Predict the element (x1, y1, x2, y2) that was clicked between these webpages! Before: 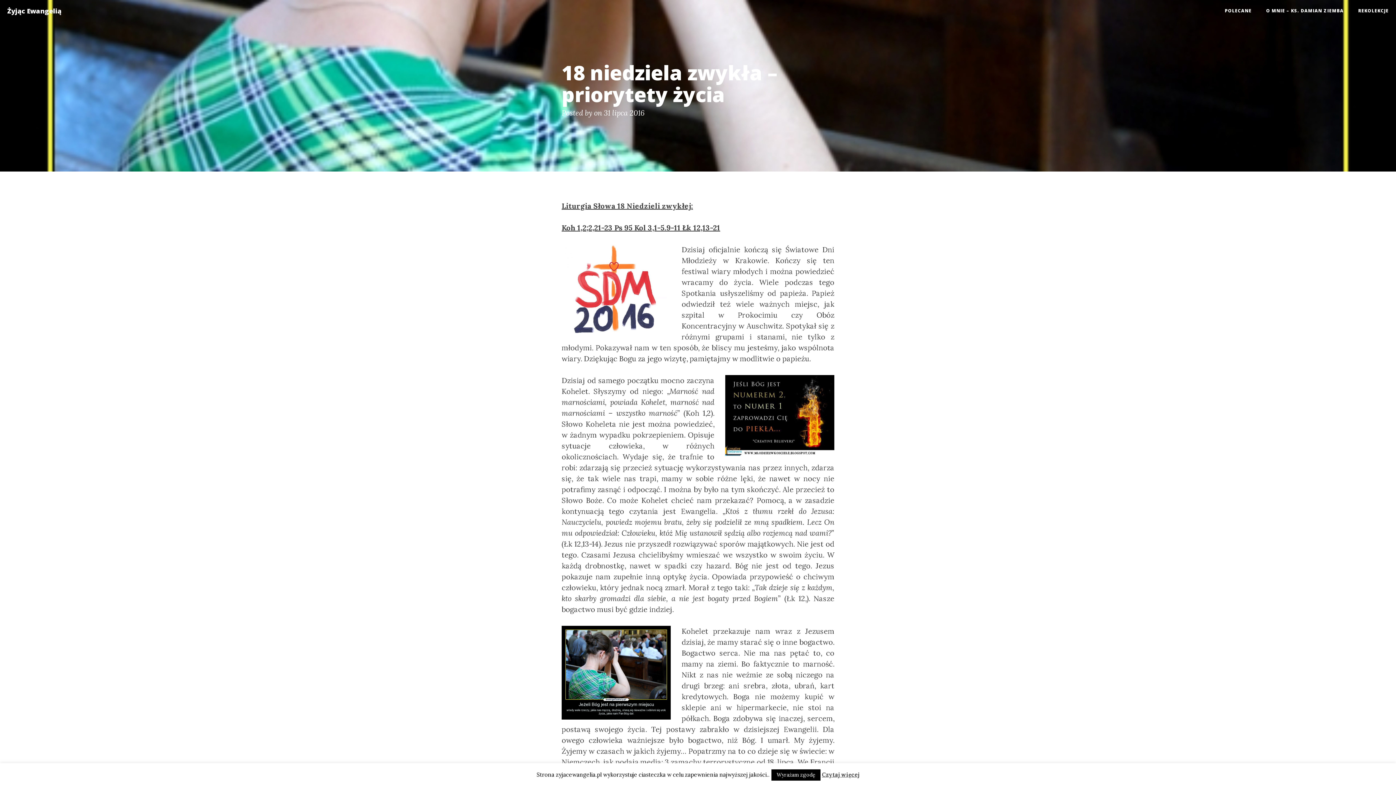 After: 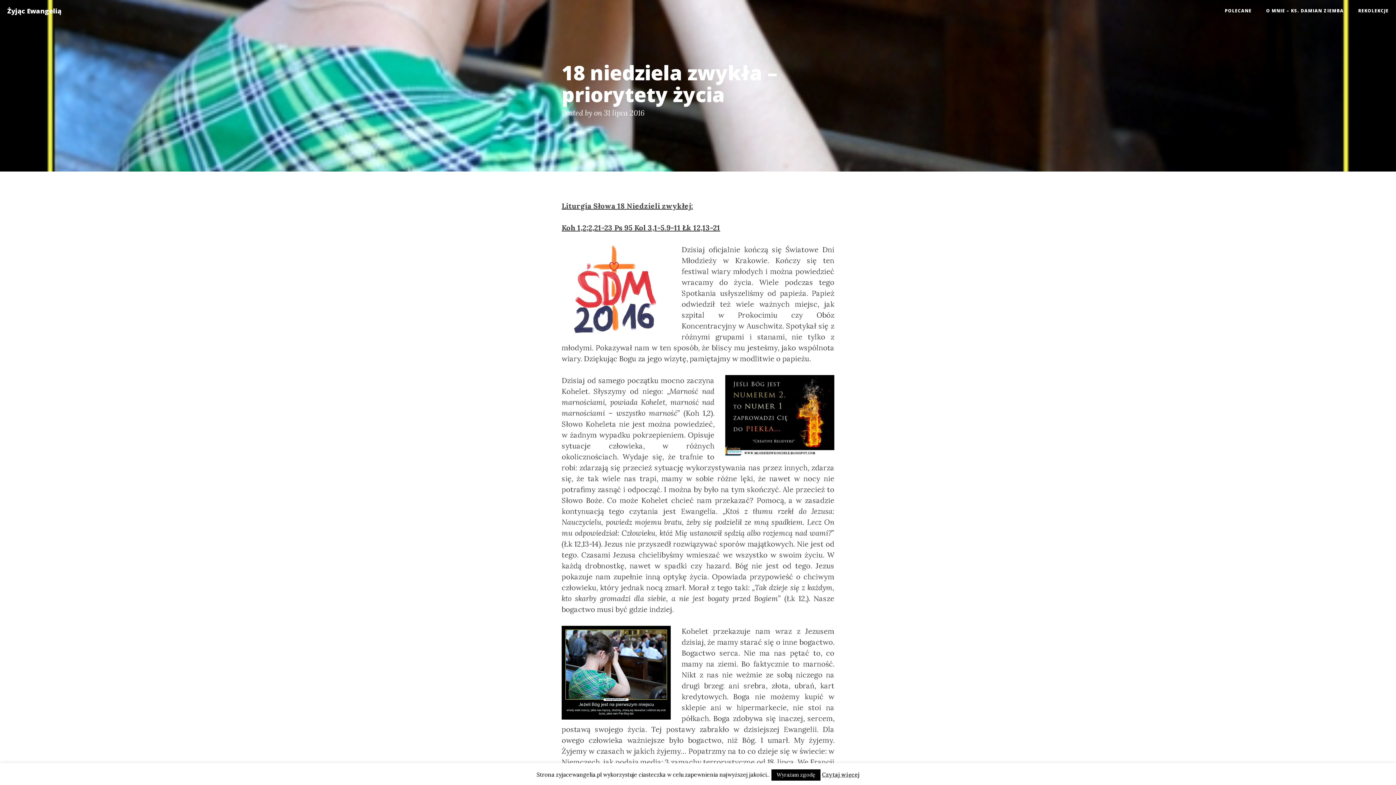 Action: bbox: (822, 771, 859, 778) label: Czytaj więcej